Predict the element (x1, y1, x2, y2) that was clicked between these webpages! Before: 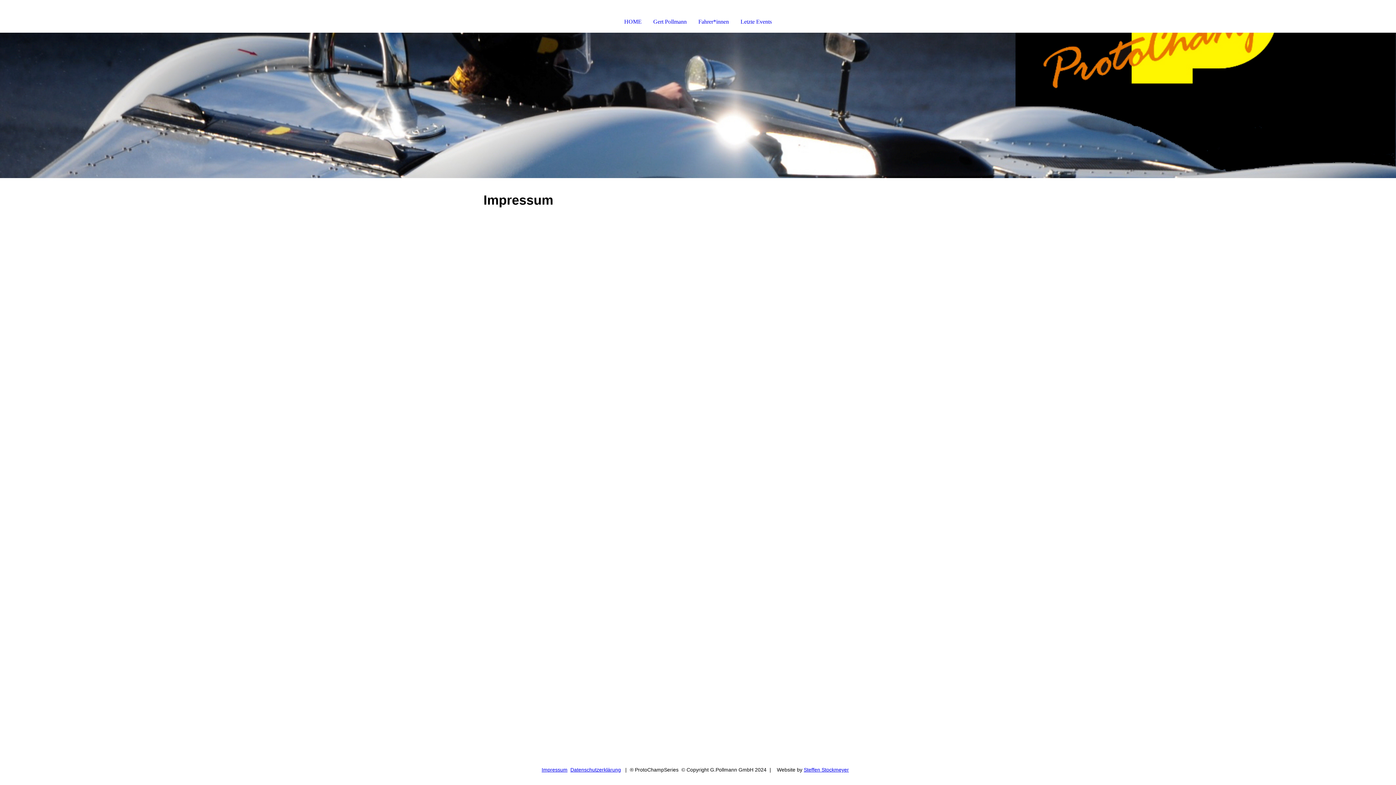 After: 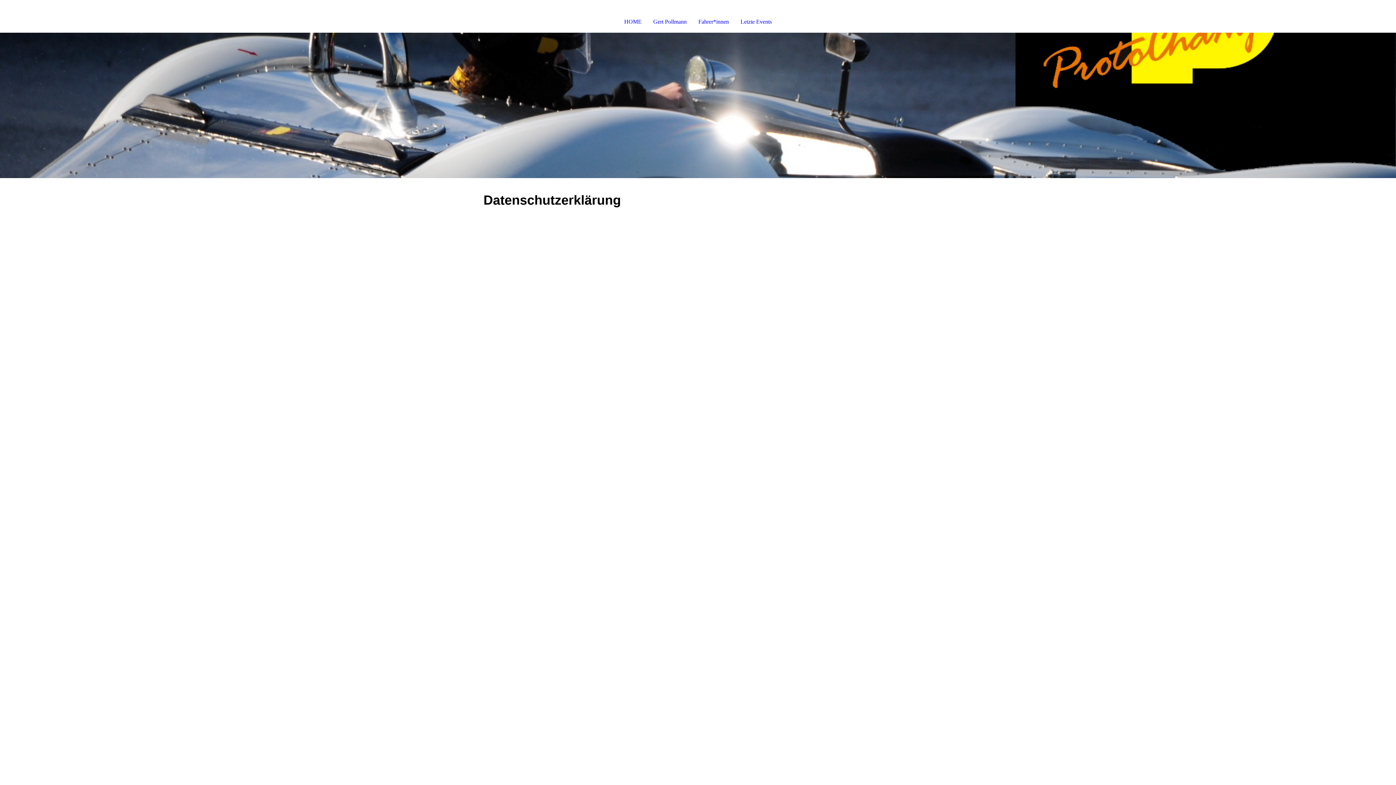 Action: bbox: (570, 767, 621, 773) label: Datenschutzerklärung